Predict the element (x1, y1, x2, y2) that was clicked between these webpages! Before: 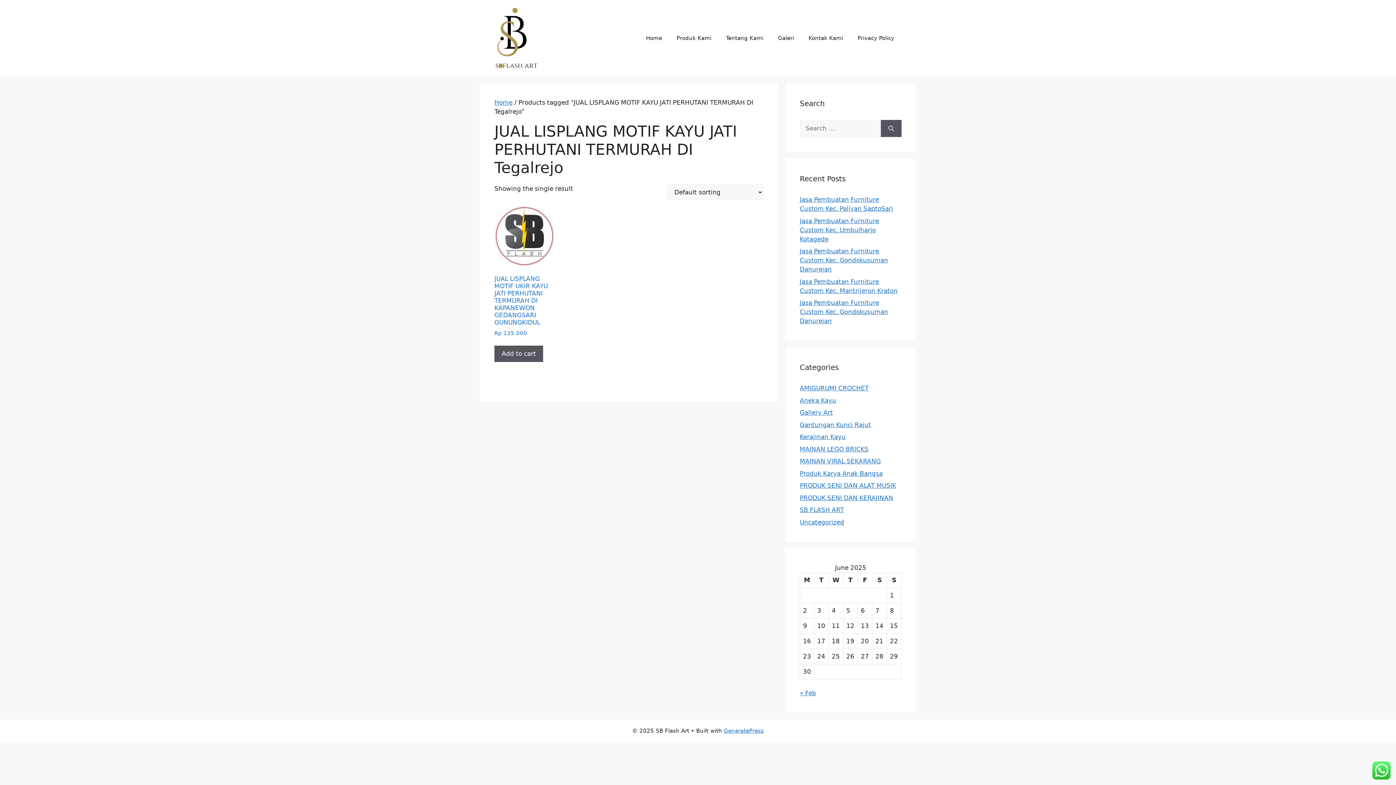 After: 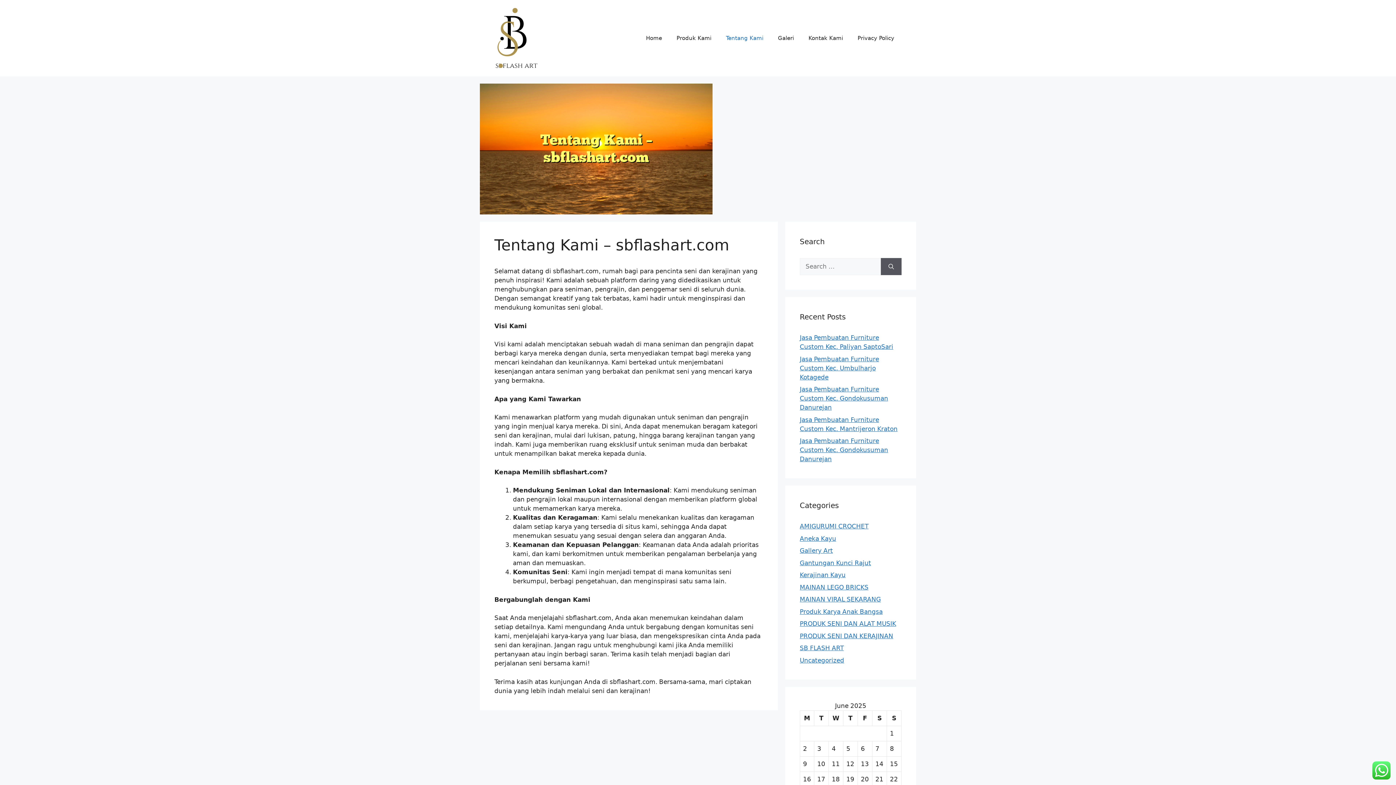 Action: bbox: (718, 27, 770, 49) label: Tentang Kami